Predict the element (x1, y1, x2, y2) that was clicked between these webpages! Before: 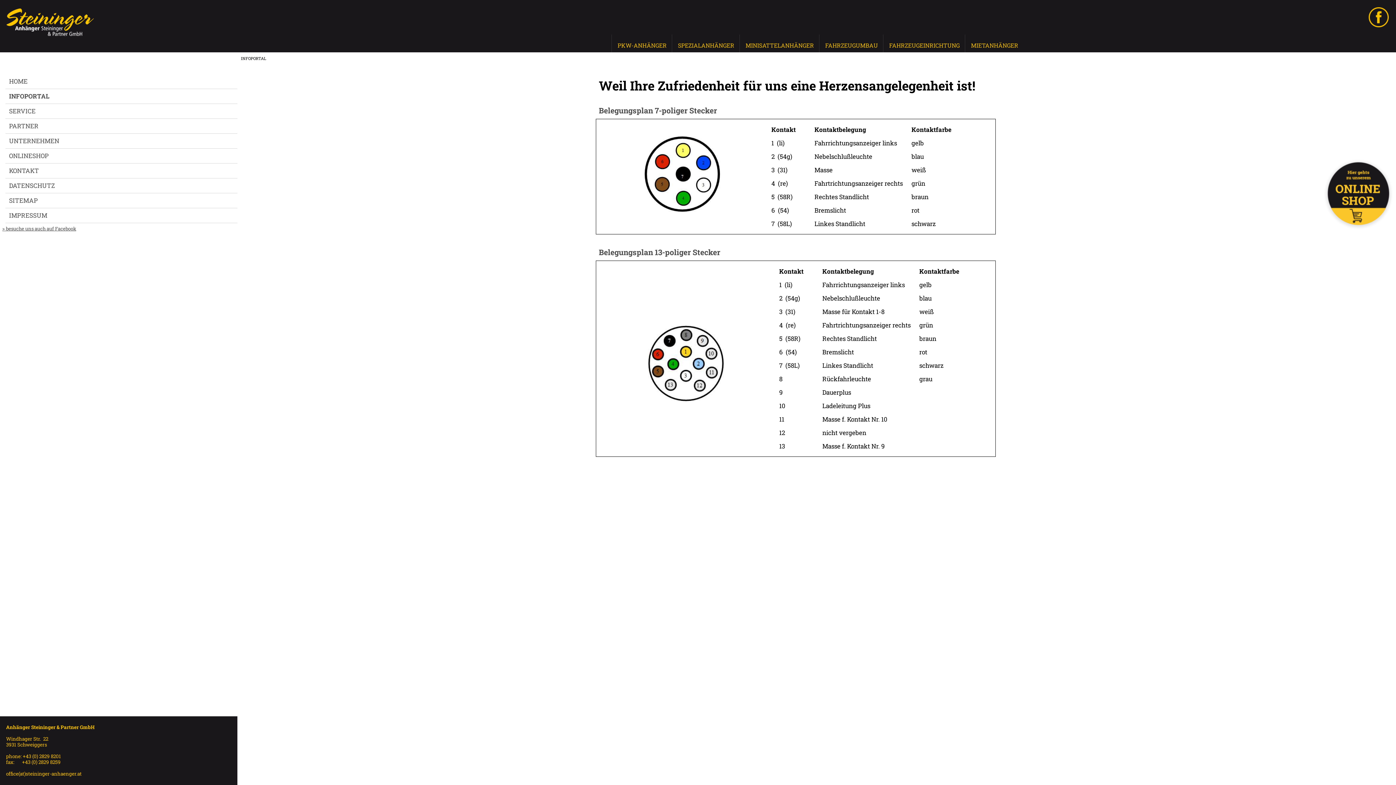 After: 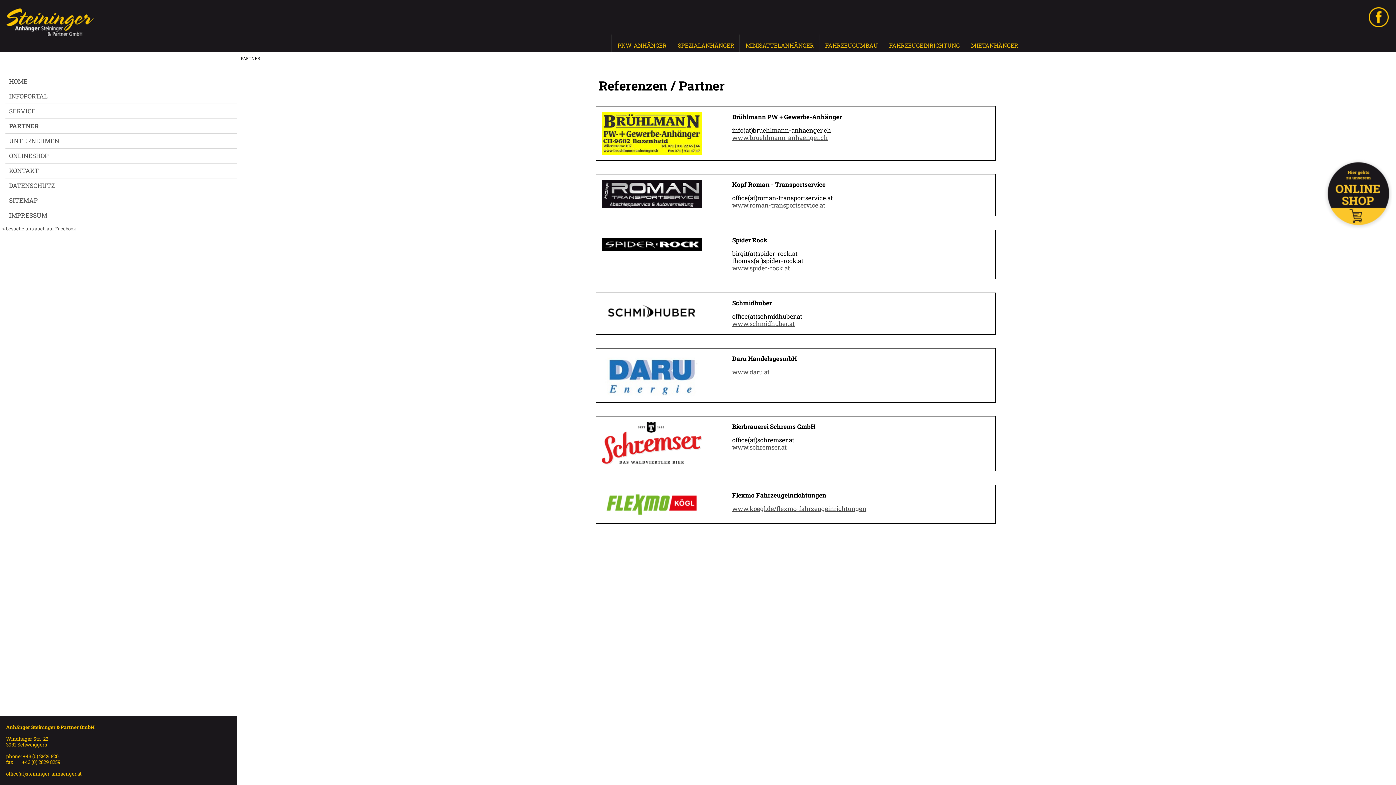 Action: label: PARTNER bbox: (5, 118, 42, 133)